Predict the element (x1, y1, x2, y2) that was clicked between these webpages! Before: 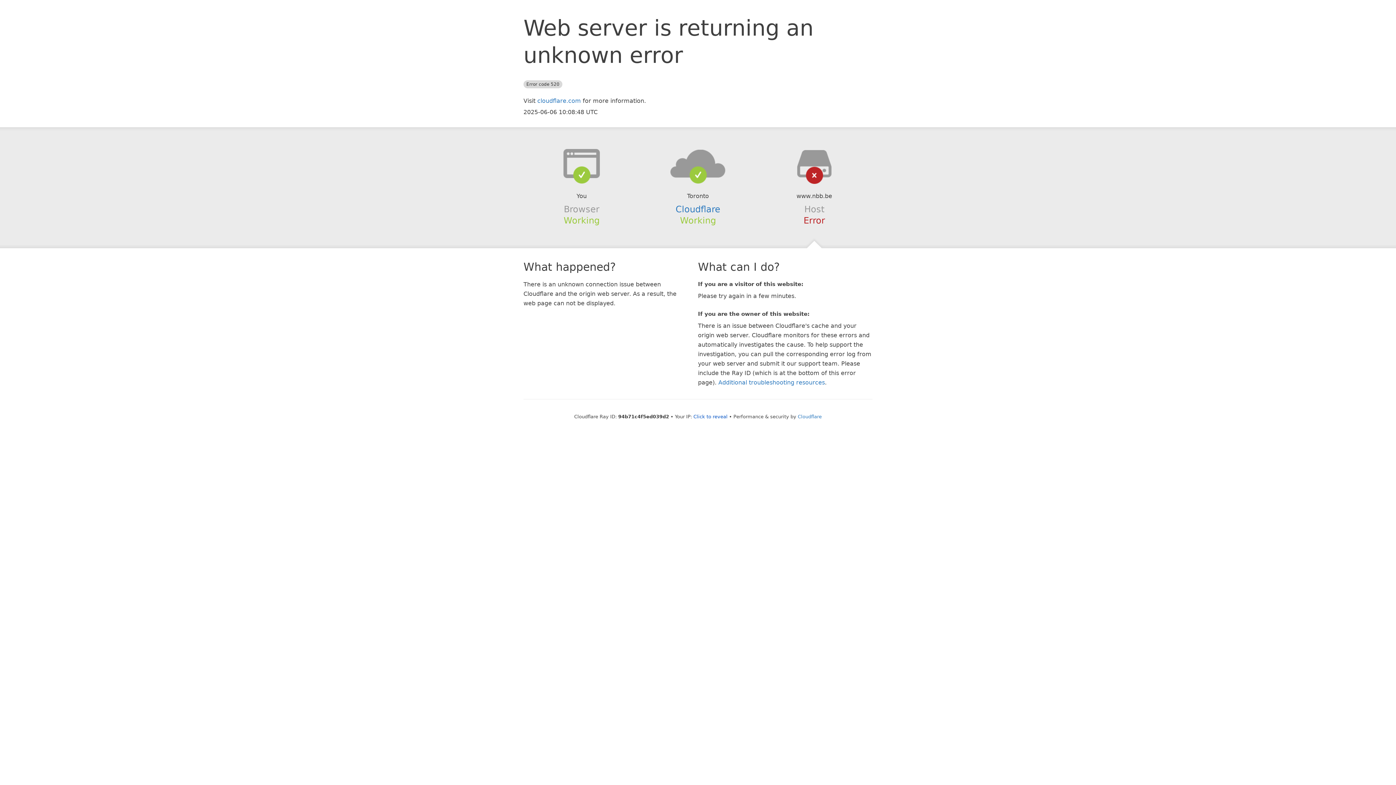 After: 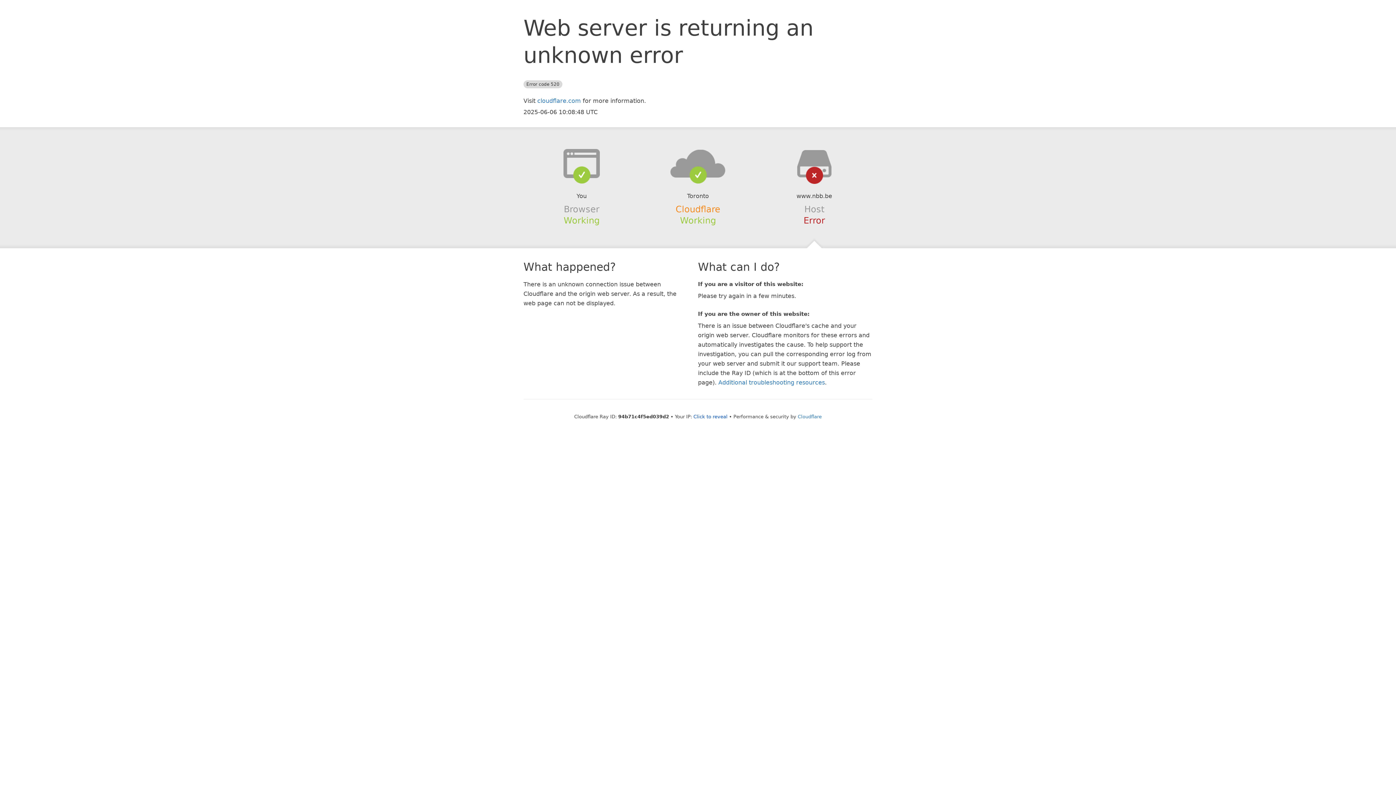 Action: bbox: (675, 204, 720, 214) label: Cloudflare